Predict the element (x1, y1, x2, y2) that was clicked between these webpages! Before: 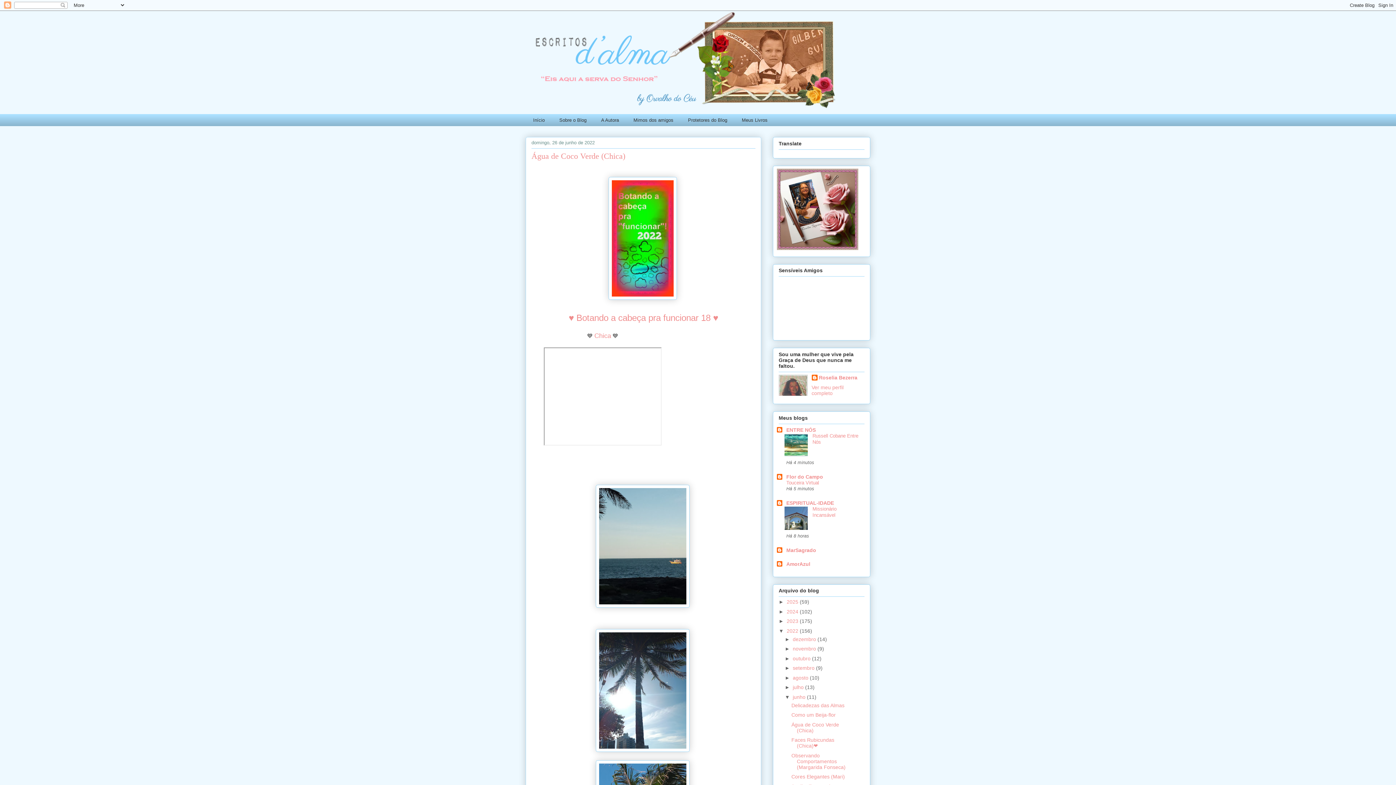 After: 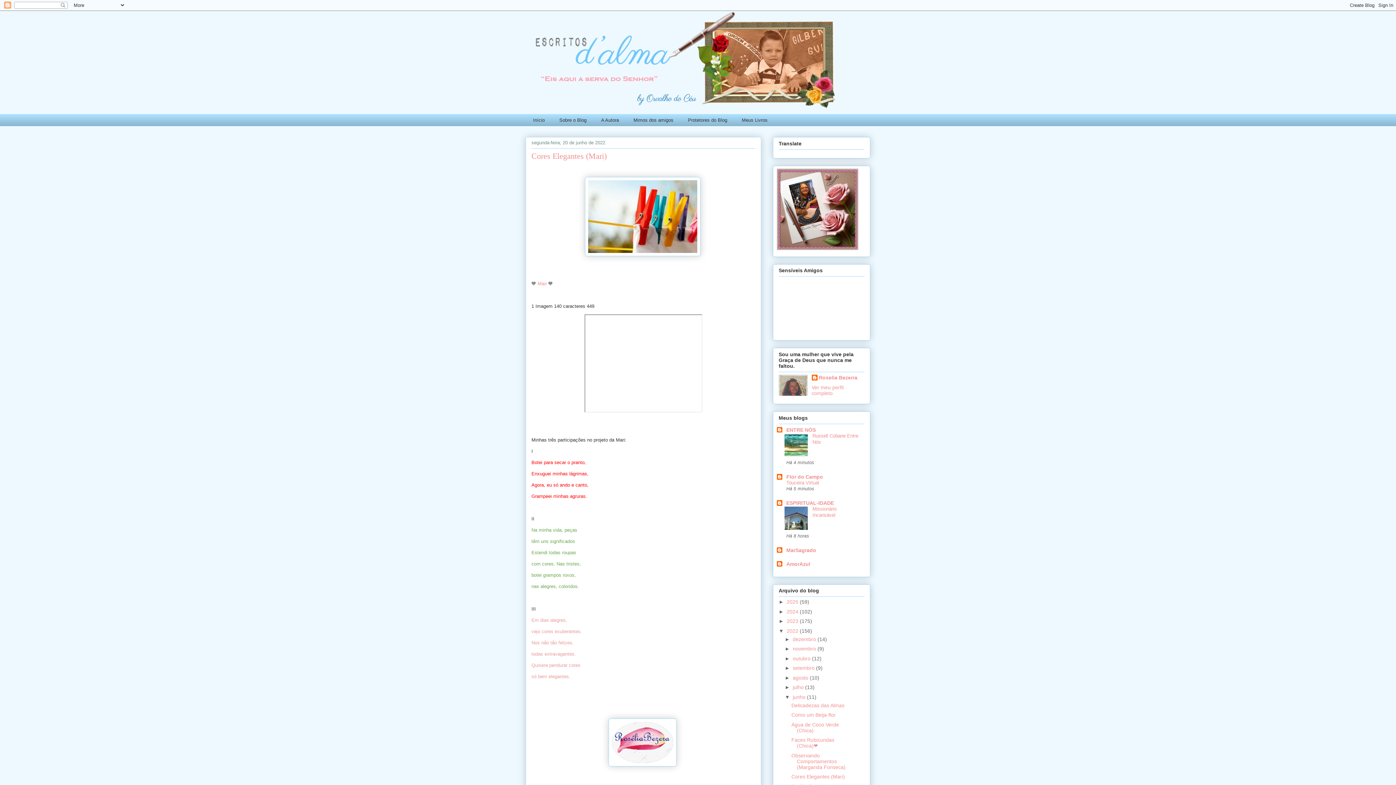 Action: bbox: (791, 774, 845, 780) label: Cores Elegantes (Mari)